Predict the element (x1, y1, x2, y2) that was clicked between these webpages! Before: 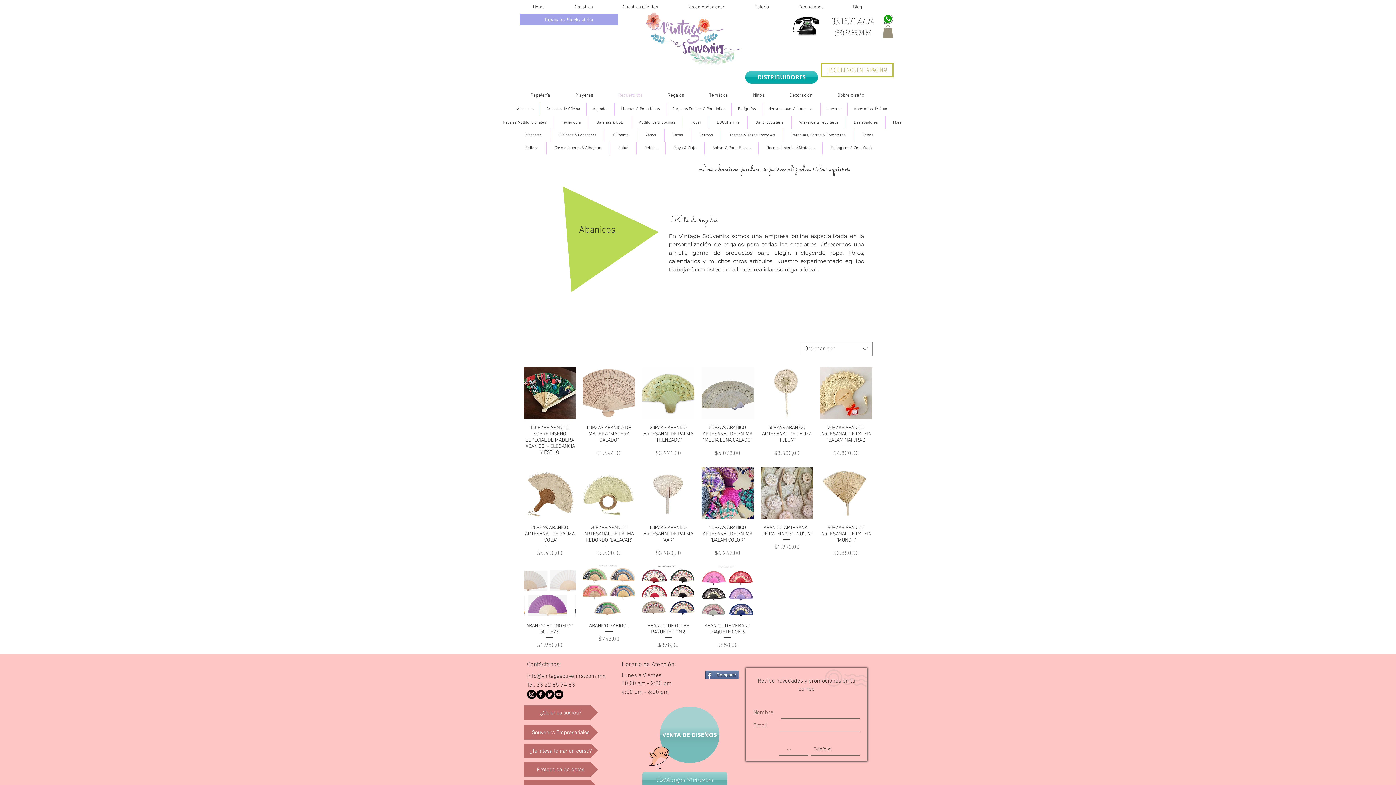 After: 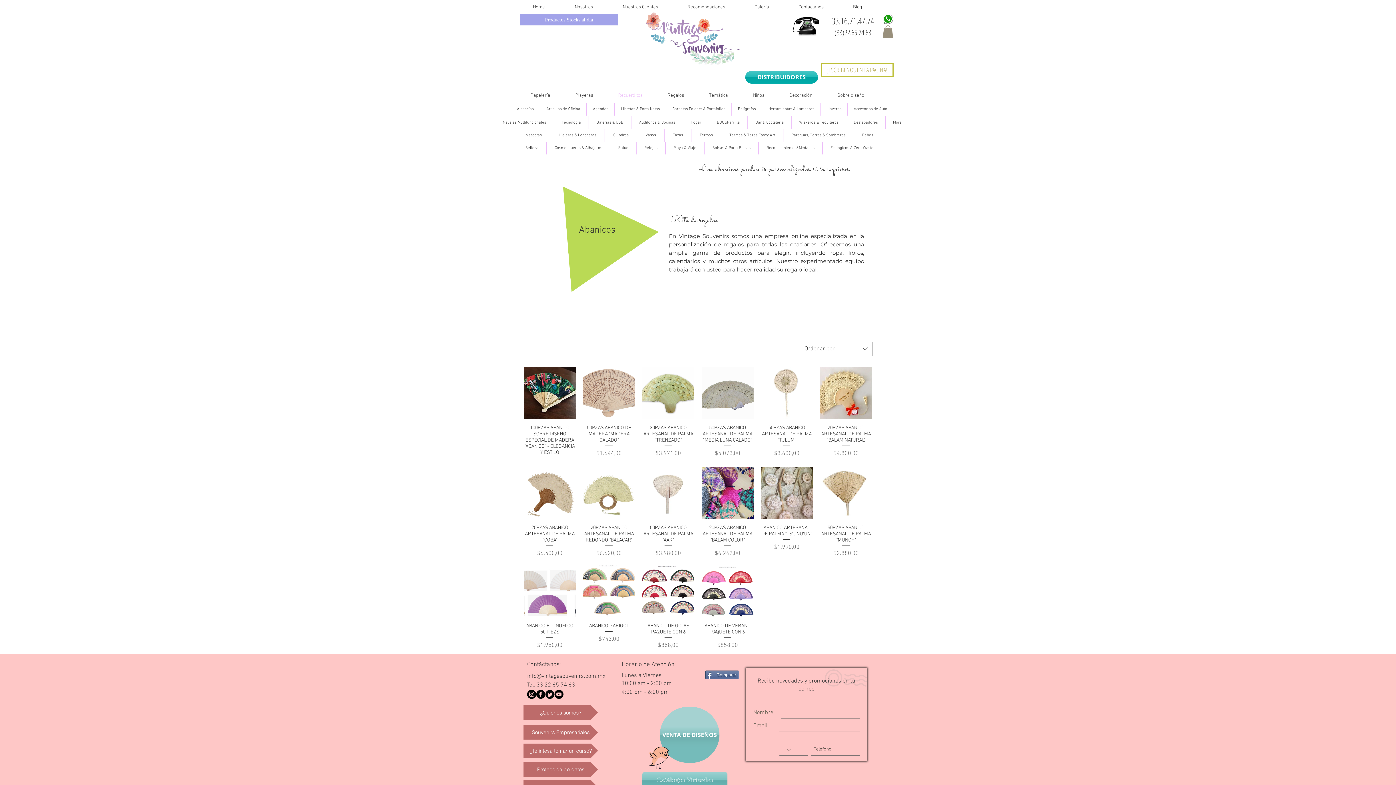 Action: bbox: (518, 89, 562, 102) label: Papelería